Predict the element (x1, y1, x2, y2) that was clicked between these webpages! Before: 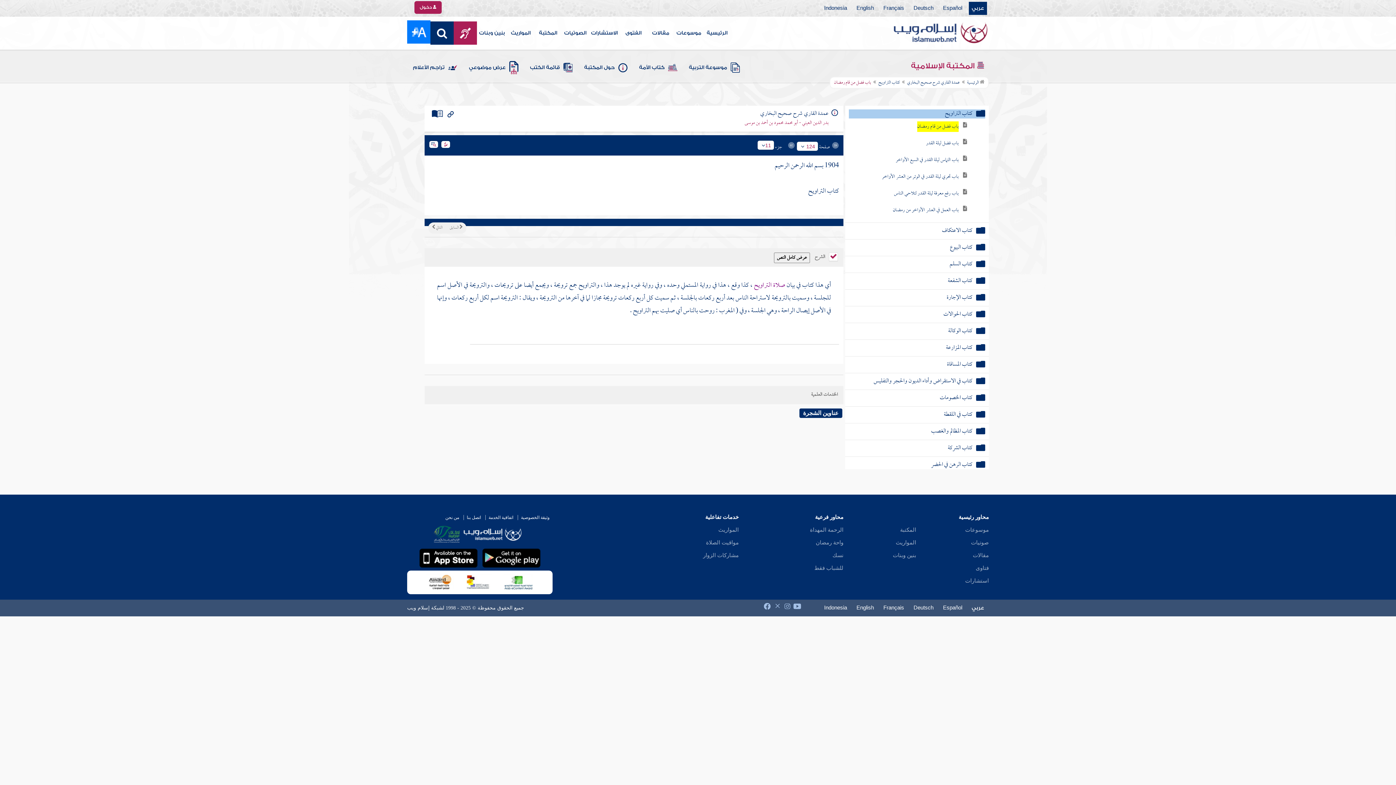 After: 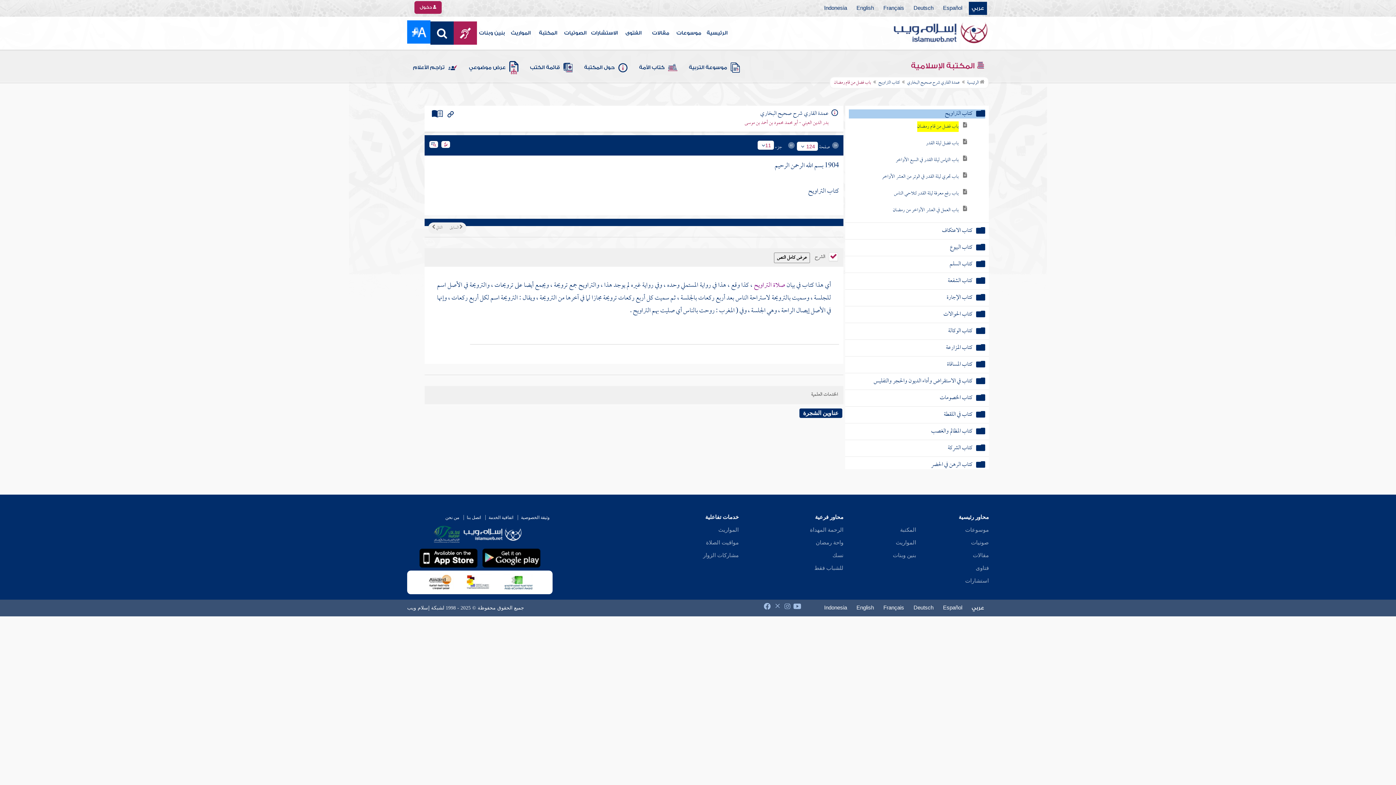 Action: bbox: (744, 118, 828, 127) label: بدر الدين العيني - أبو محمد محمود بن أحمد بن موسى